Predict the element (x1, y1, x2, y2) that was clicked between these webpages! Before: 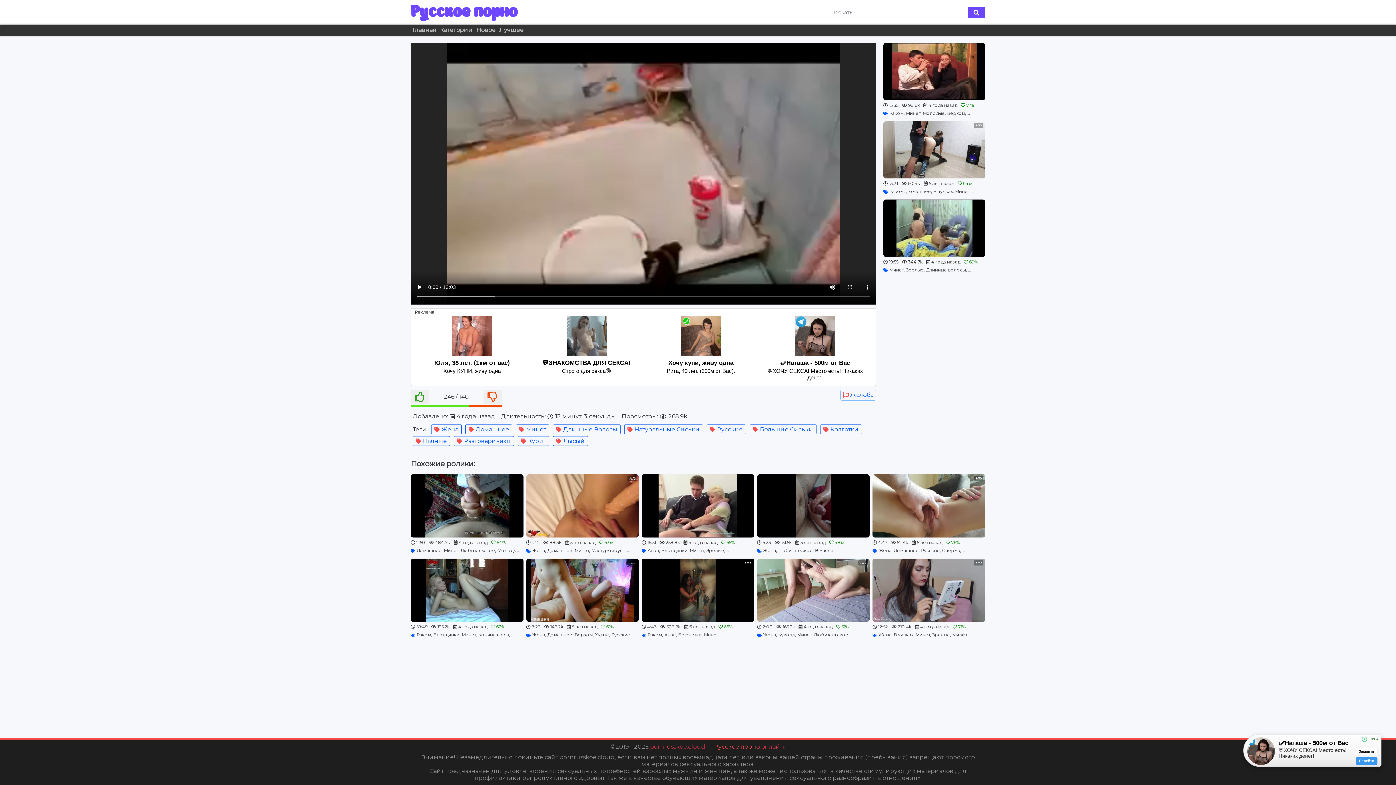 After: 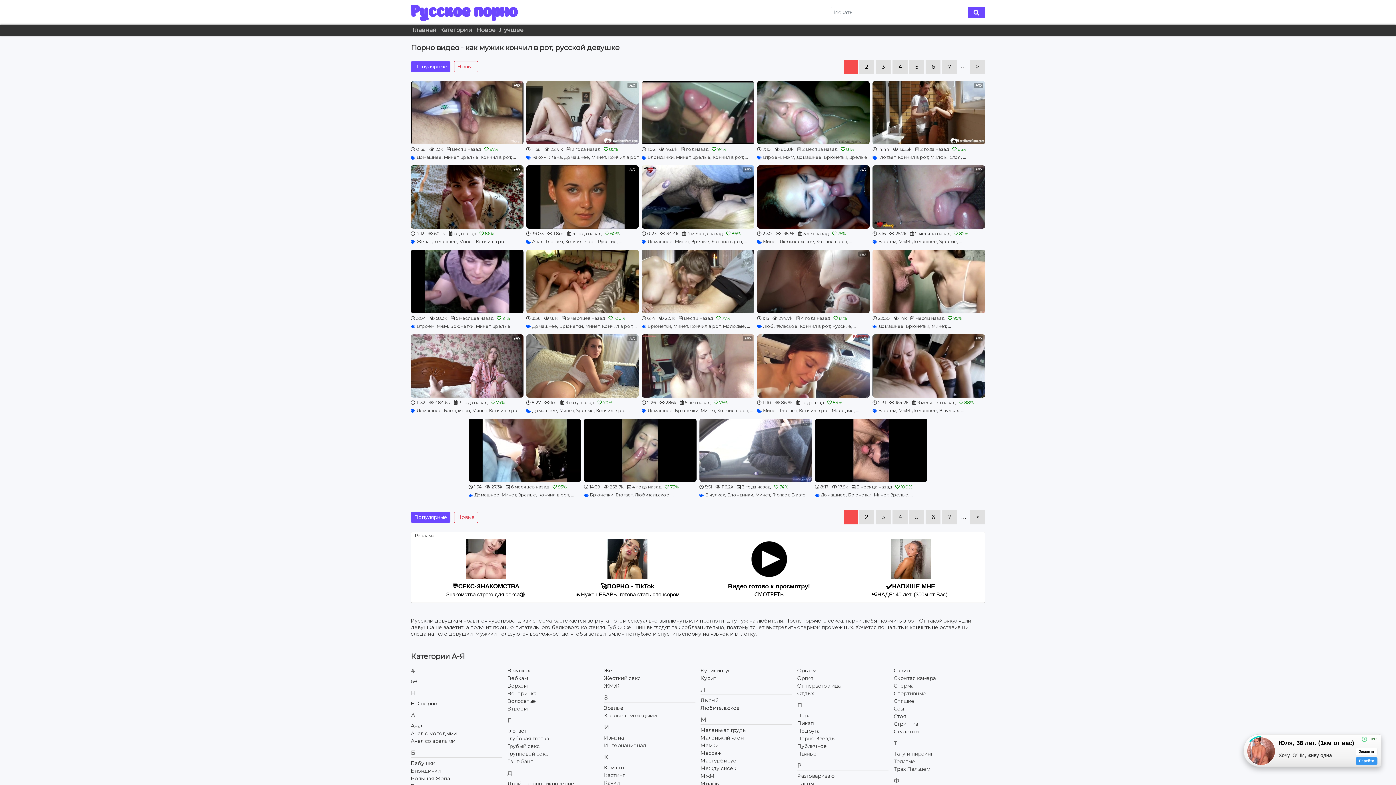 Action: bbox: (478, 632, 509, 637) label: Кончил в рот